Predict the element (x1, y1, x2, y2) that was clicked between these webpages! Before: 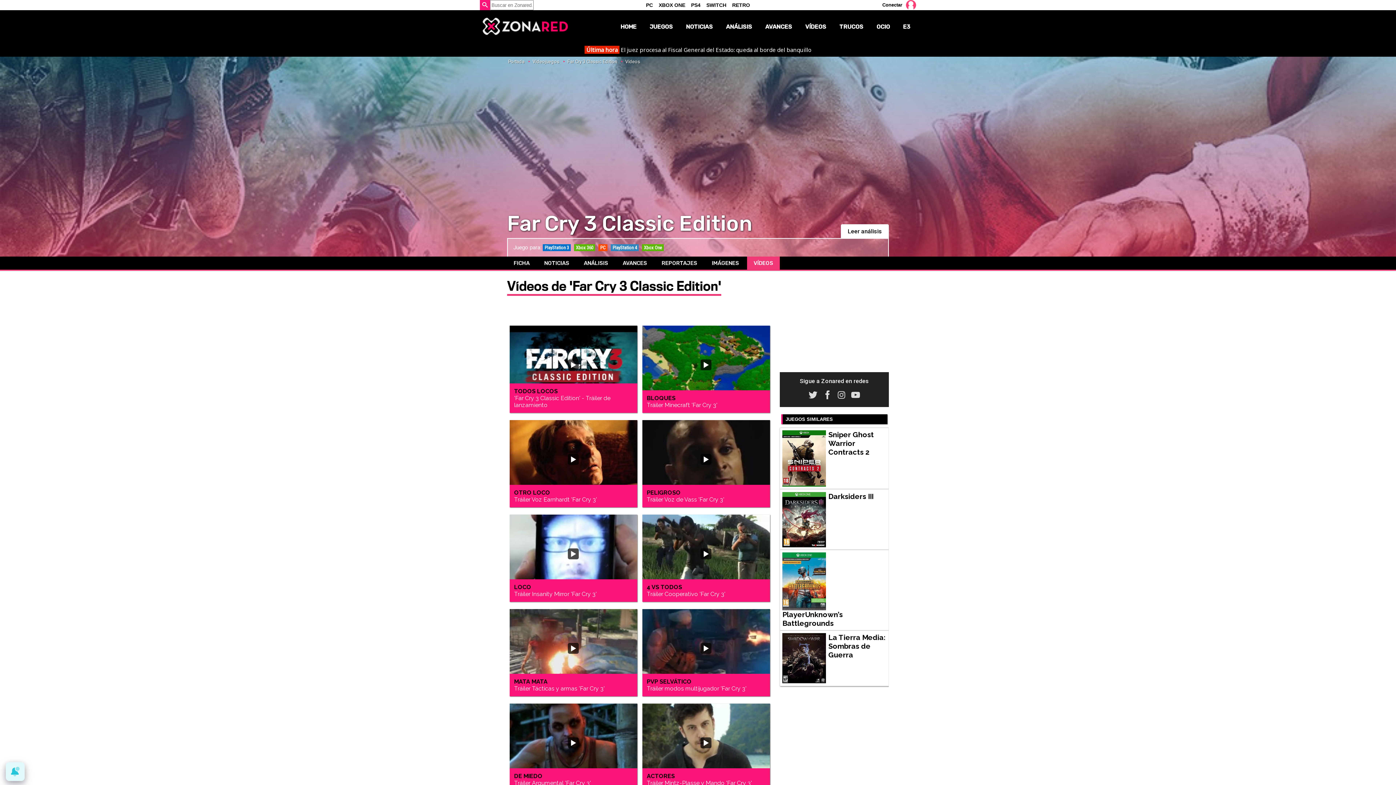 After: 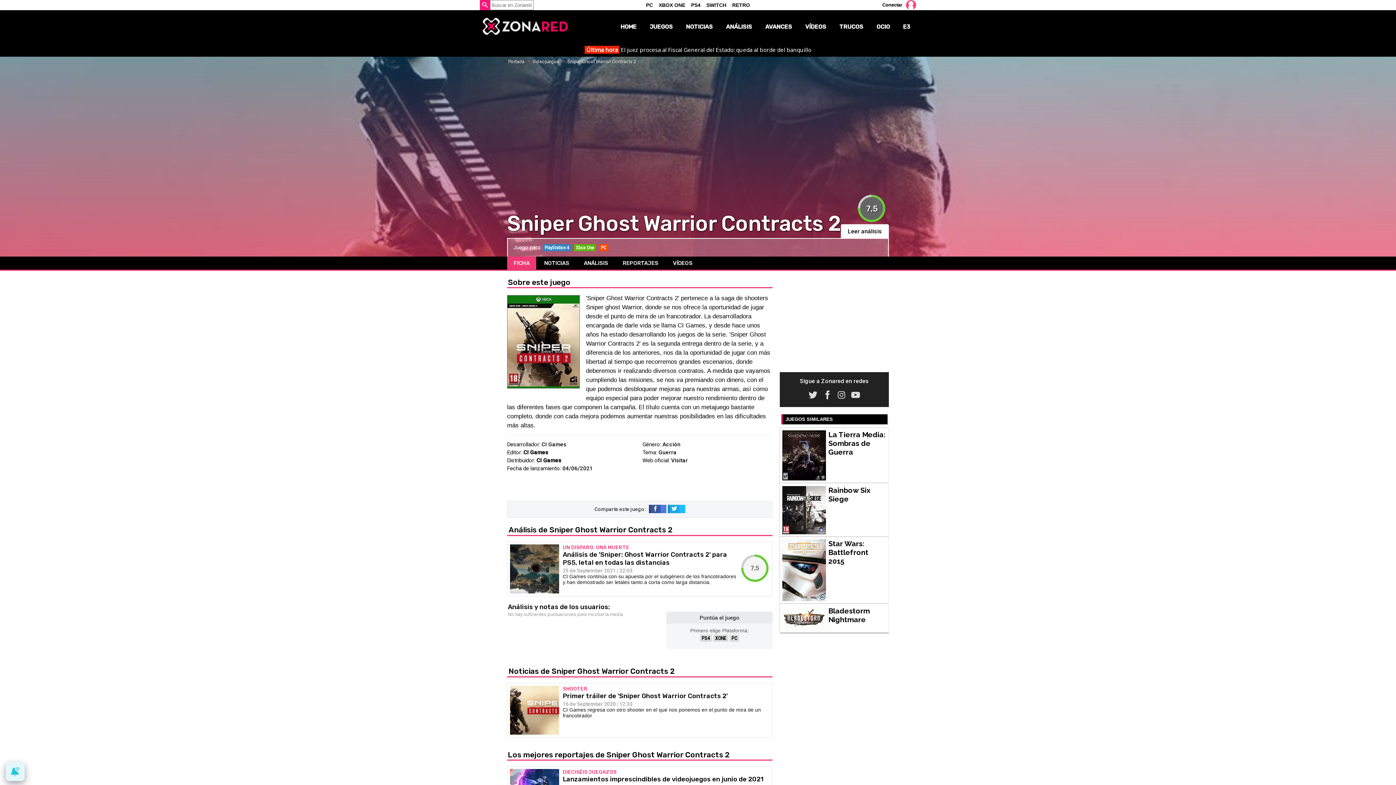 Action: label: Sniper Ghost Warrior Contracts 2 bbox: (780, 427, 889, 489)